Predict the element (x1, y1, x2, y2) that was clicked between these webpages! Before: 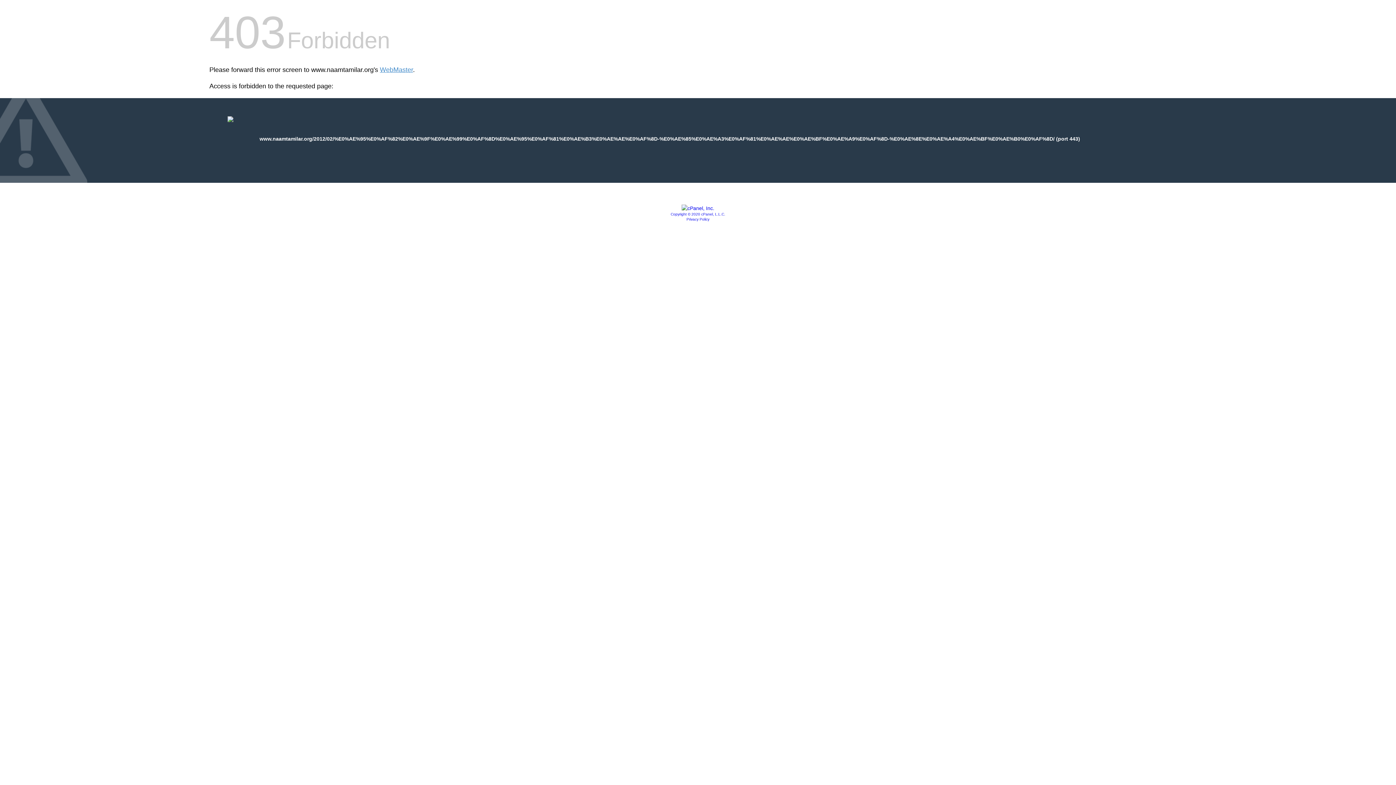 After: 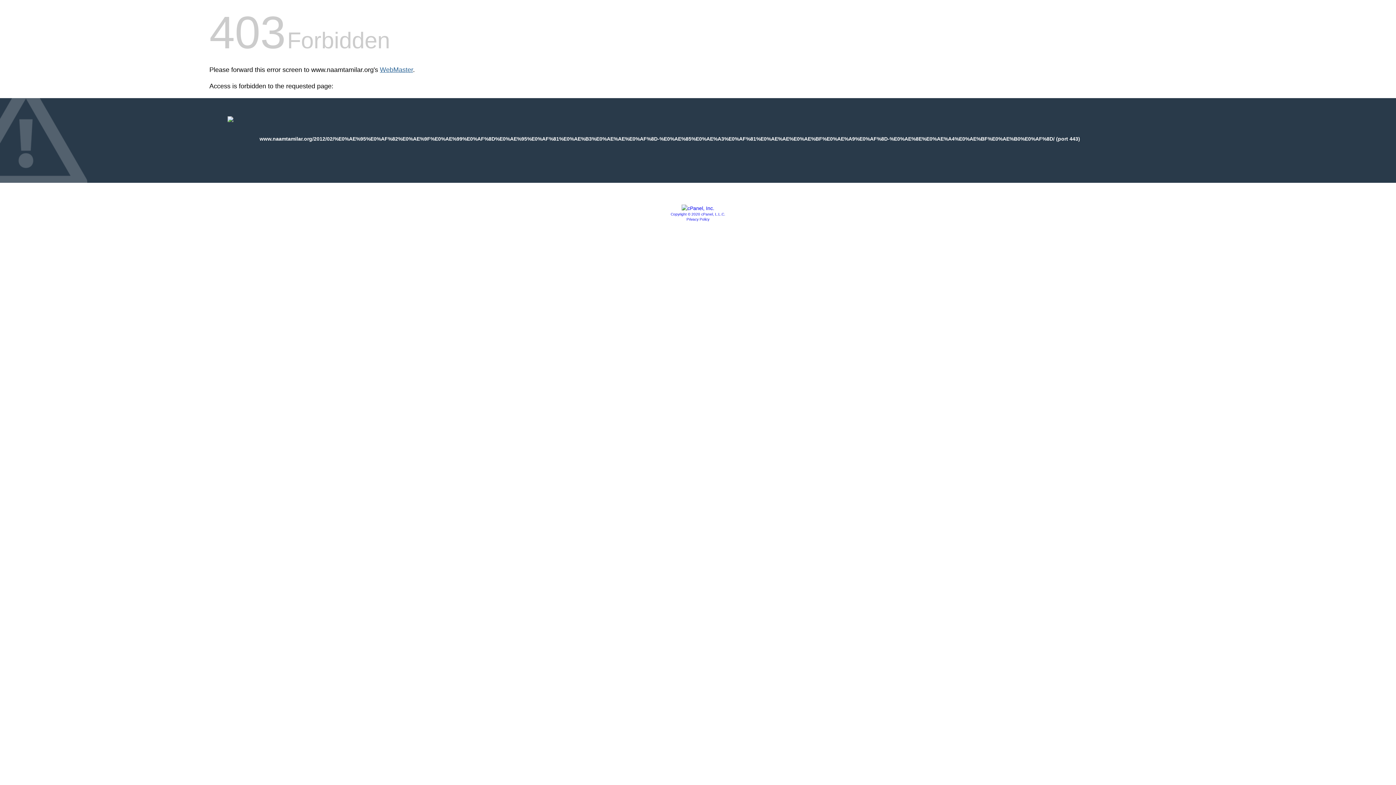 Action: bbox: (380, 66, 413, 73) label: WebMaster